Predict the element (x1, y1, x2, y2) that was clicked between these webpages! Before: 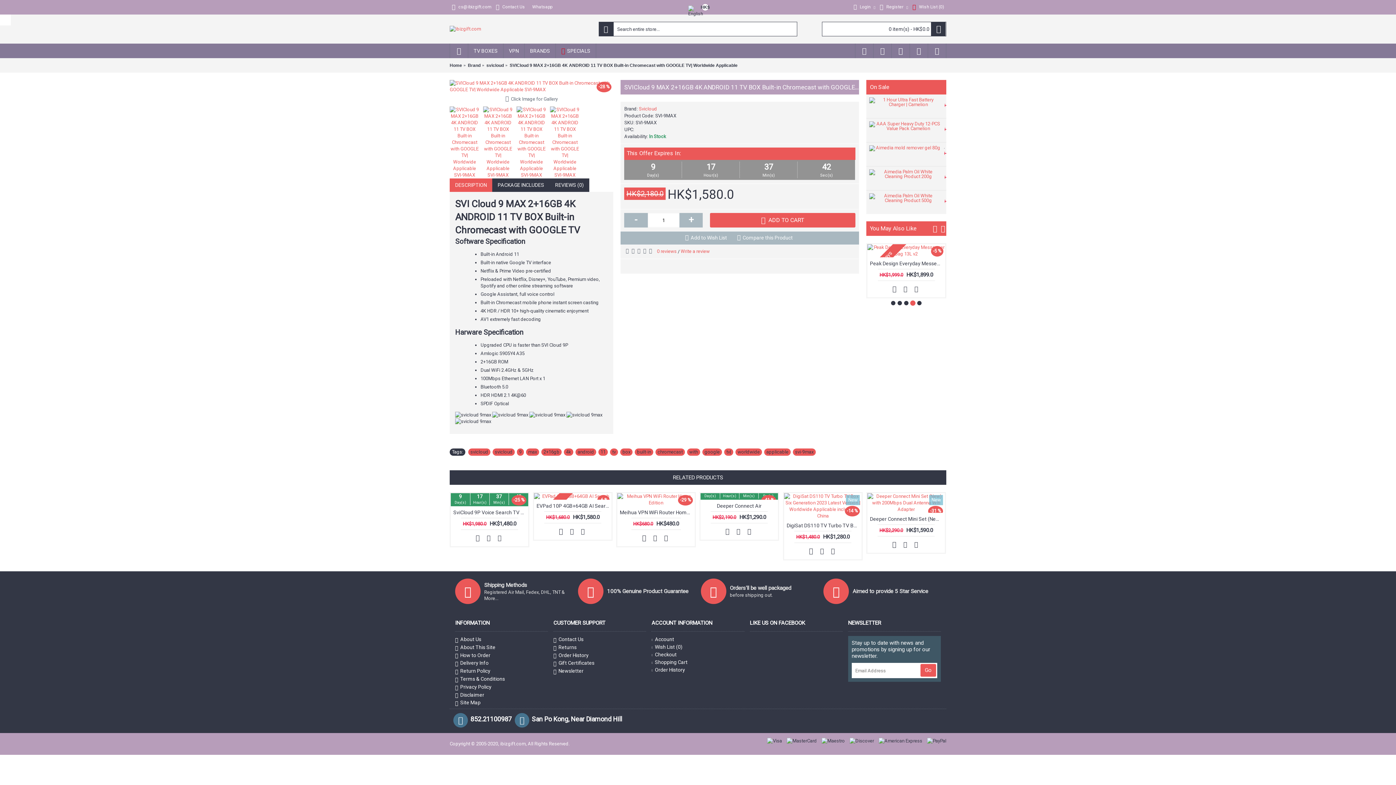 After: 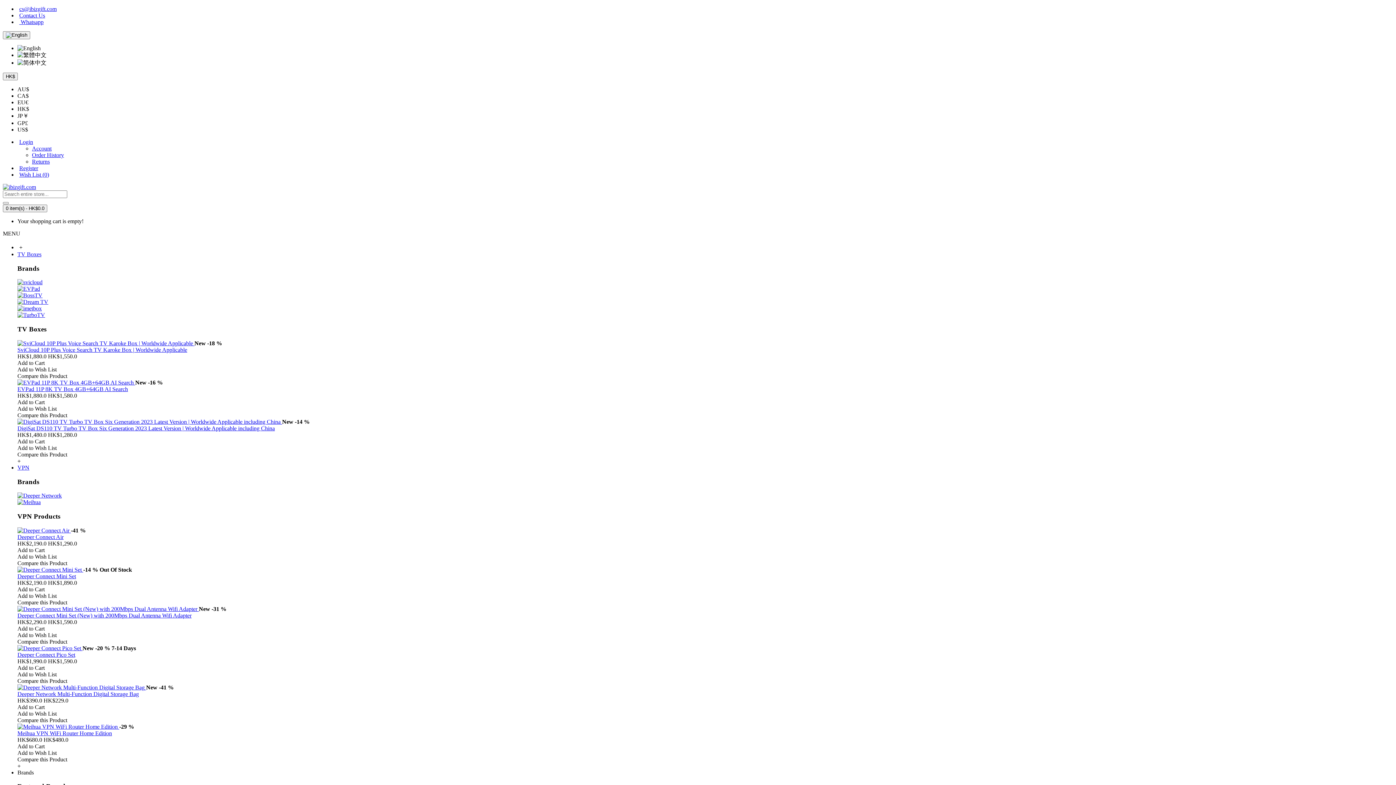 Action: bbox: (651, 659, 744, 666) label: Shopping Cart